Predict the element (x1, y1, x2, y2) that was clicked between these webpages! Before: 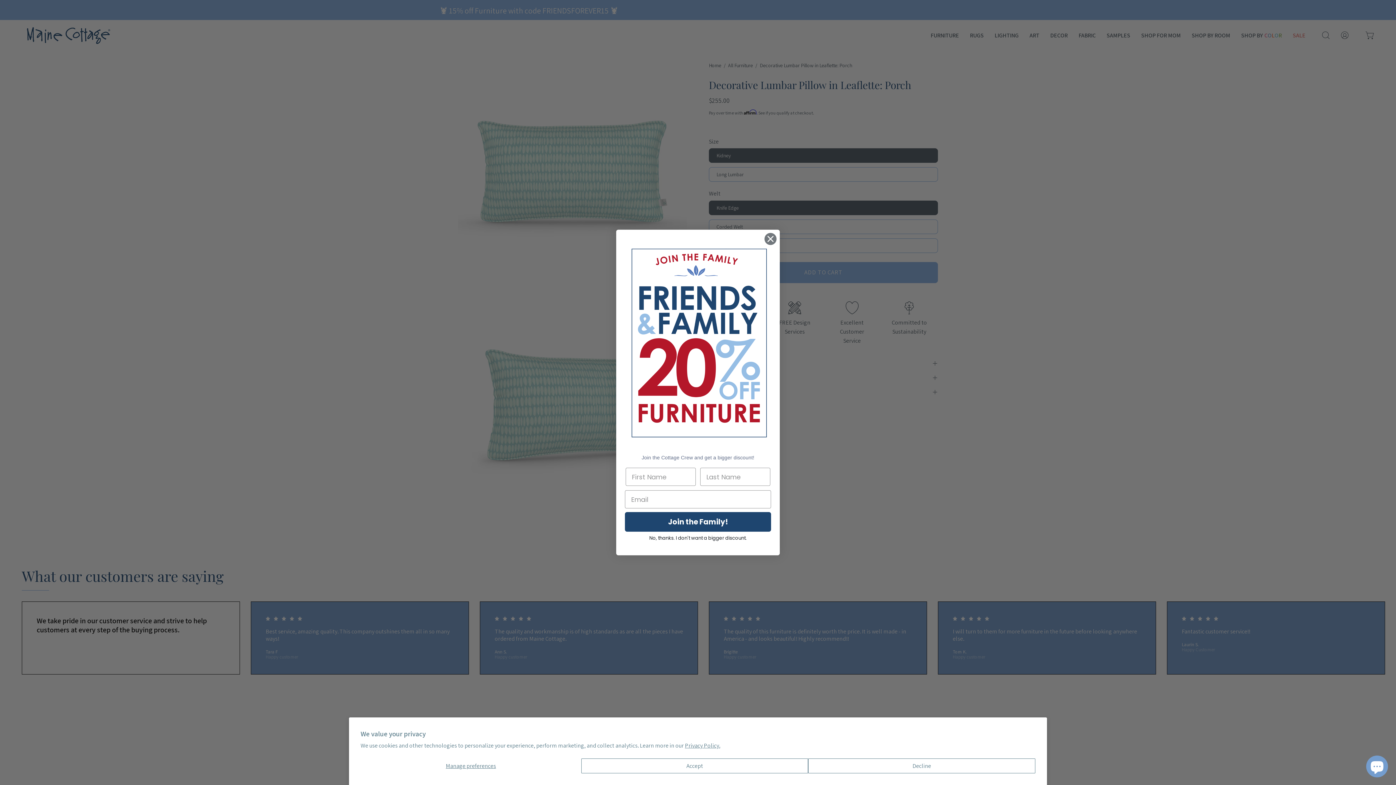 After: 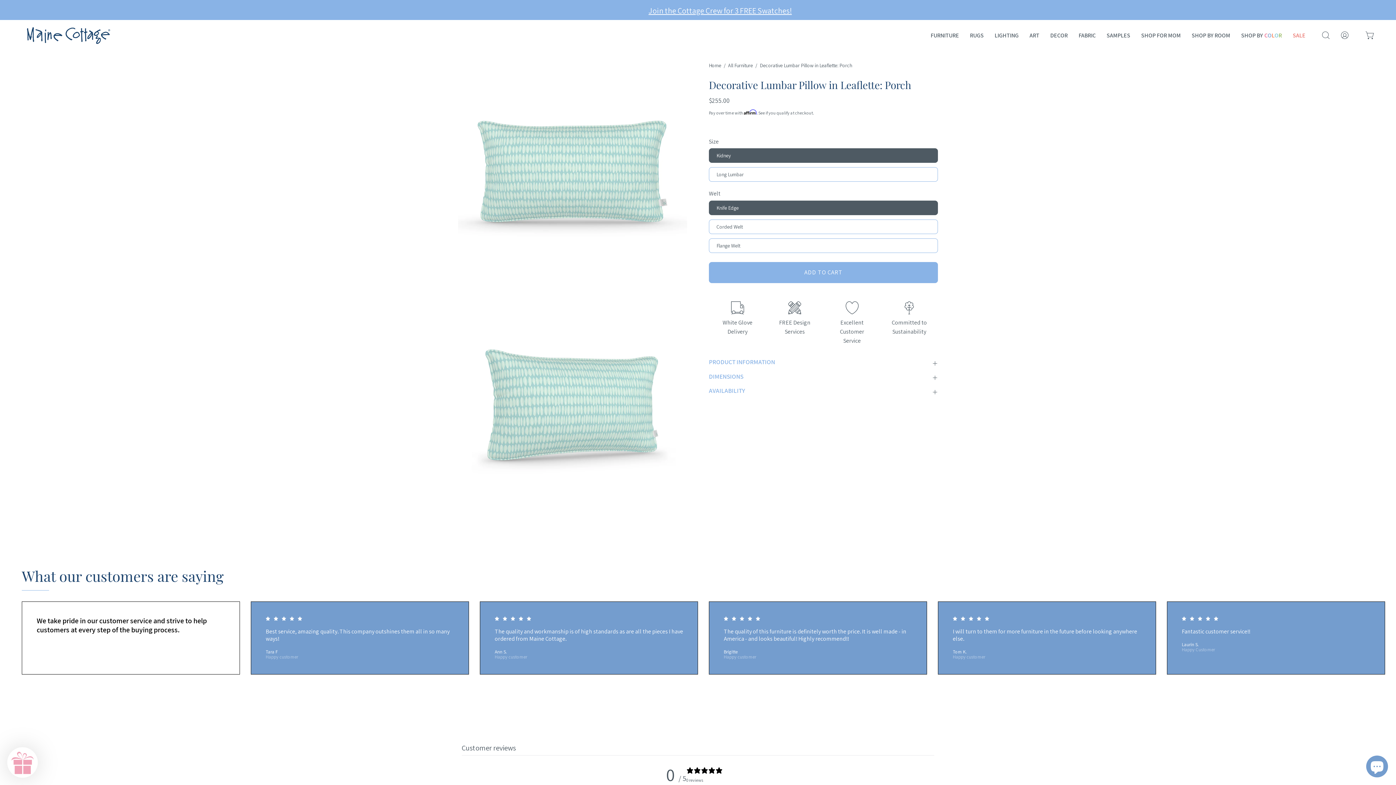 Action: bbox: (808, 758, 1035, 773) label: Decline